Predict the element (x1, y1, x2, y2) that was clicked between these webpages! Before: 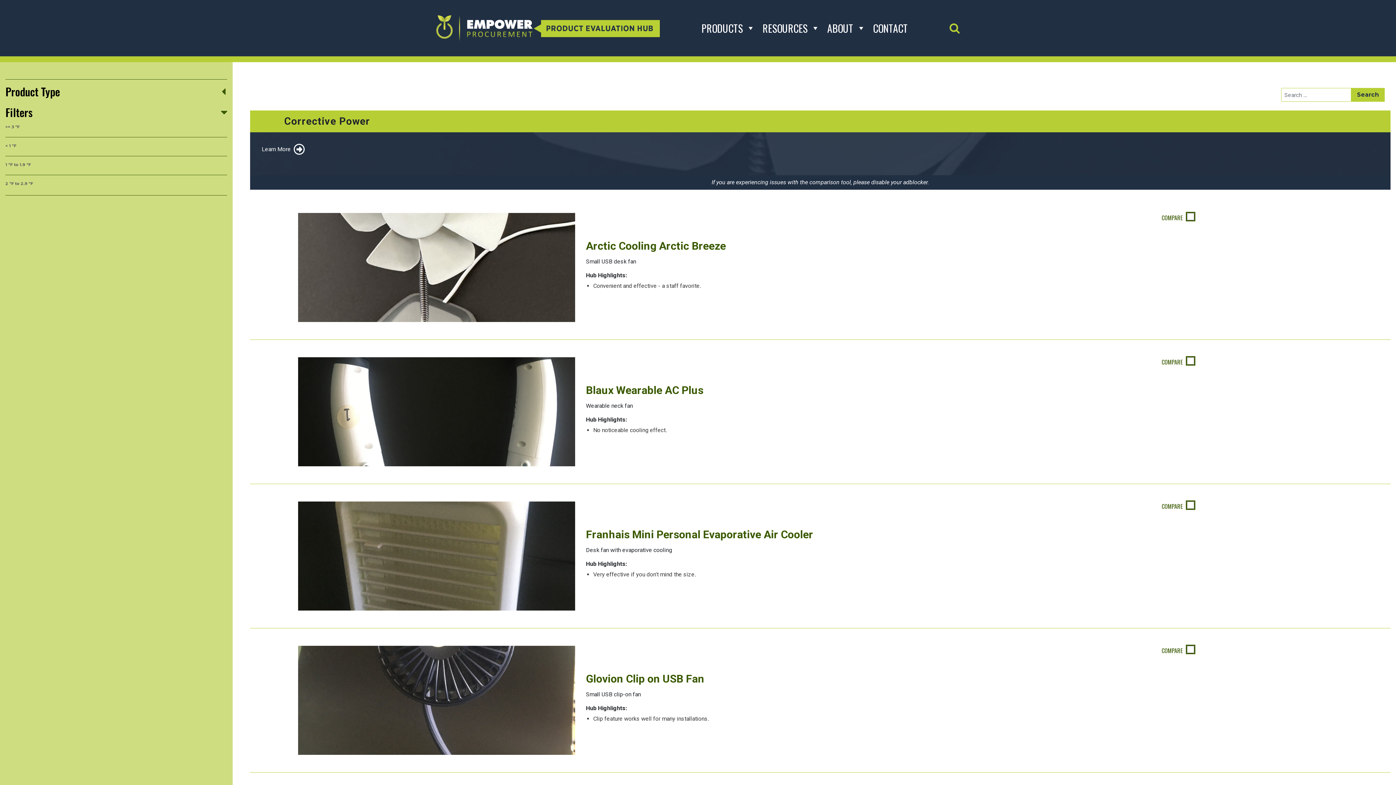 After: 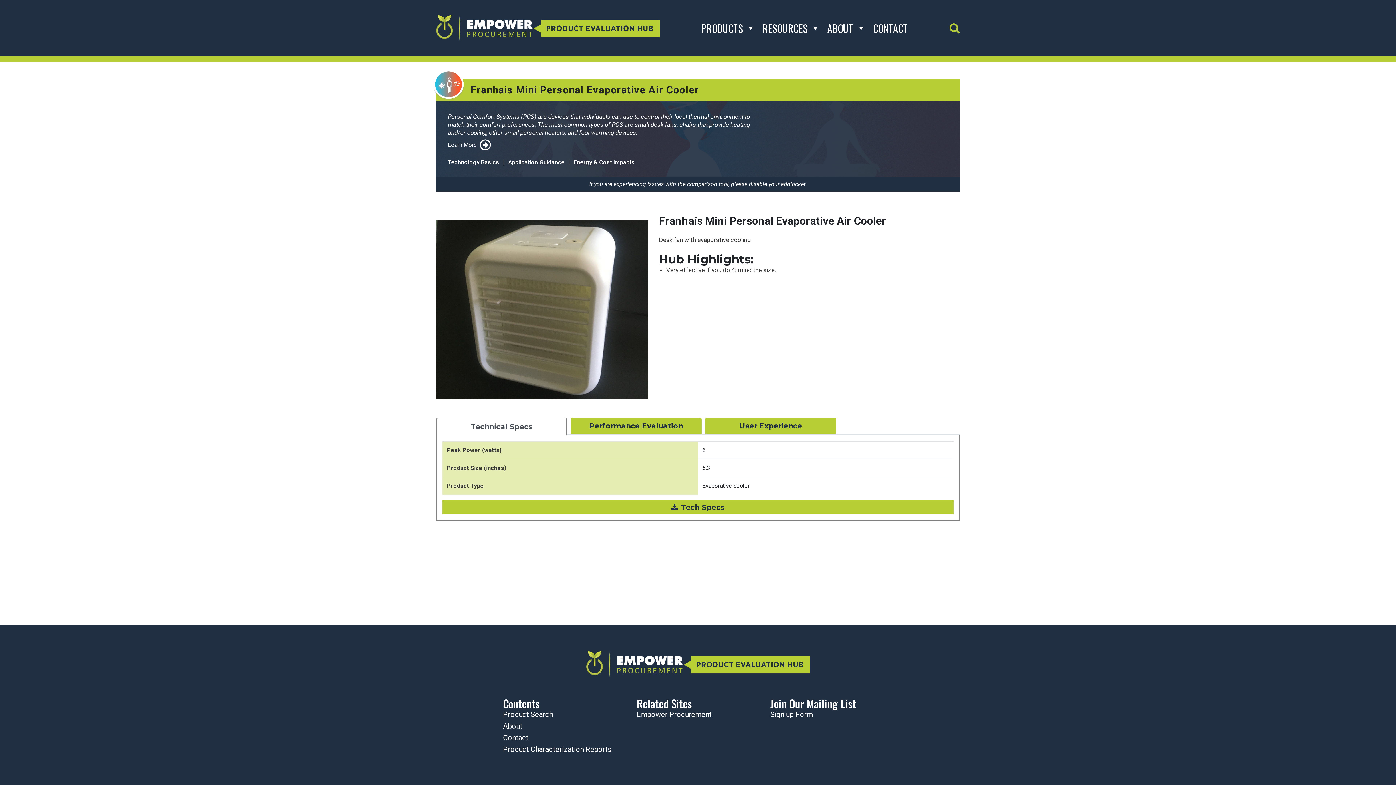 Action: bbox: (586, 528, 813, 541) label: Franhais Mini Personal Evaporative Air Cooler